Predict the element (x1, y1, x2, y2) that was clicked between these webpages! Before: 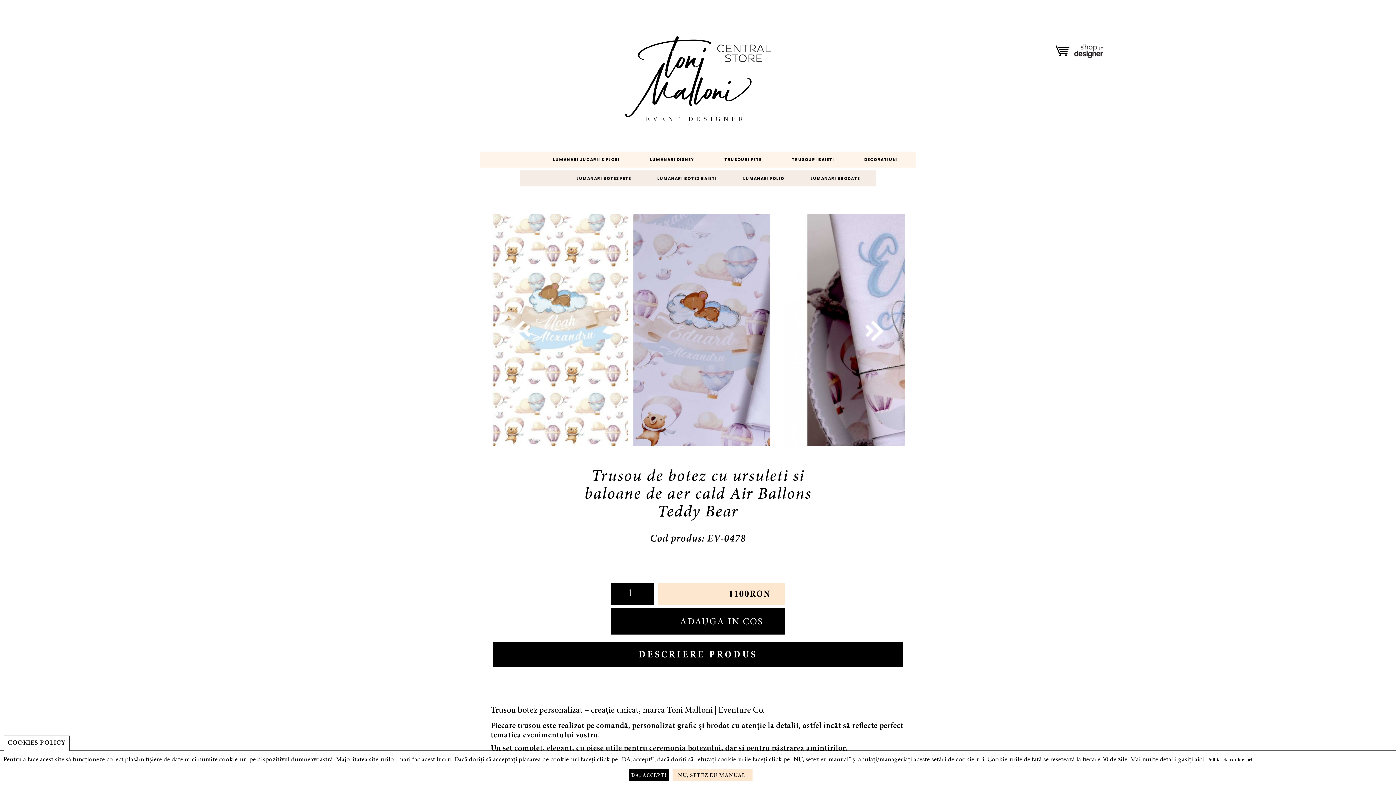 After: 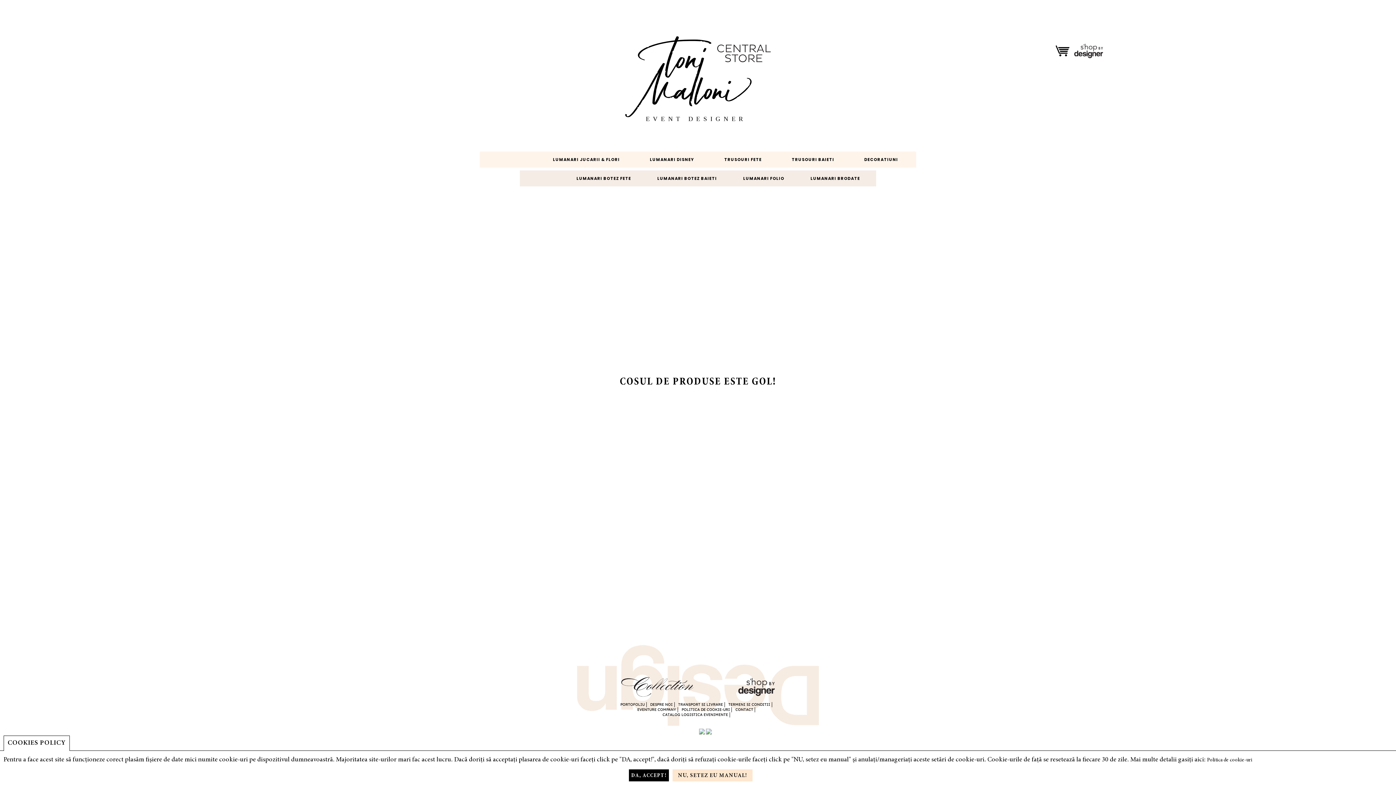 Action: bbox: (1055, 48, 1069, 53)